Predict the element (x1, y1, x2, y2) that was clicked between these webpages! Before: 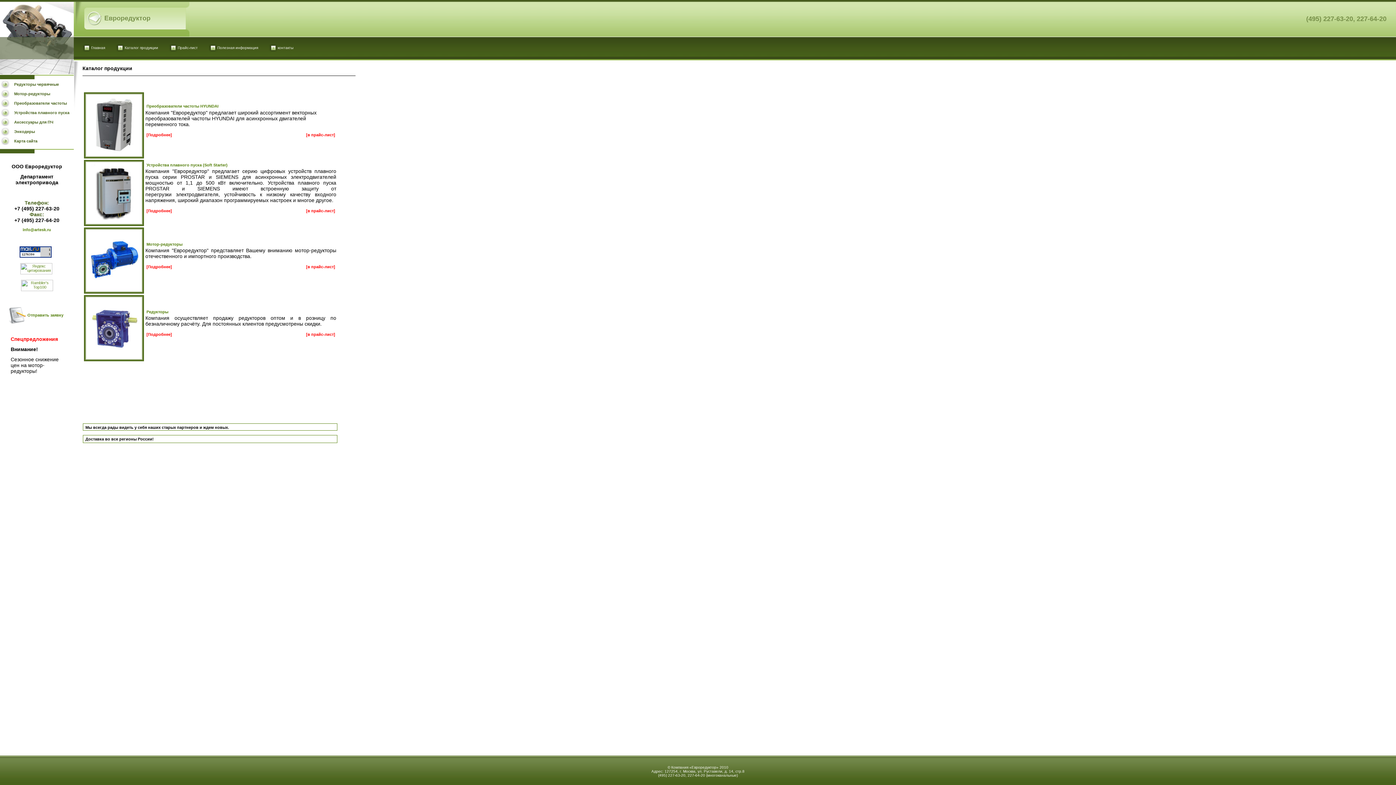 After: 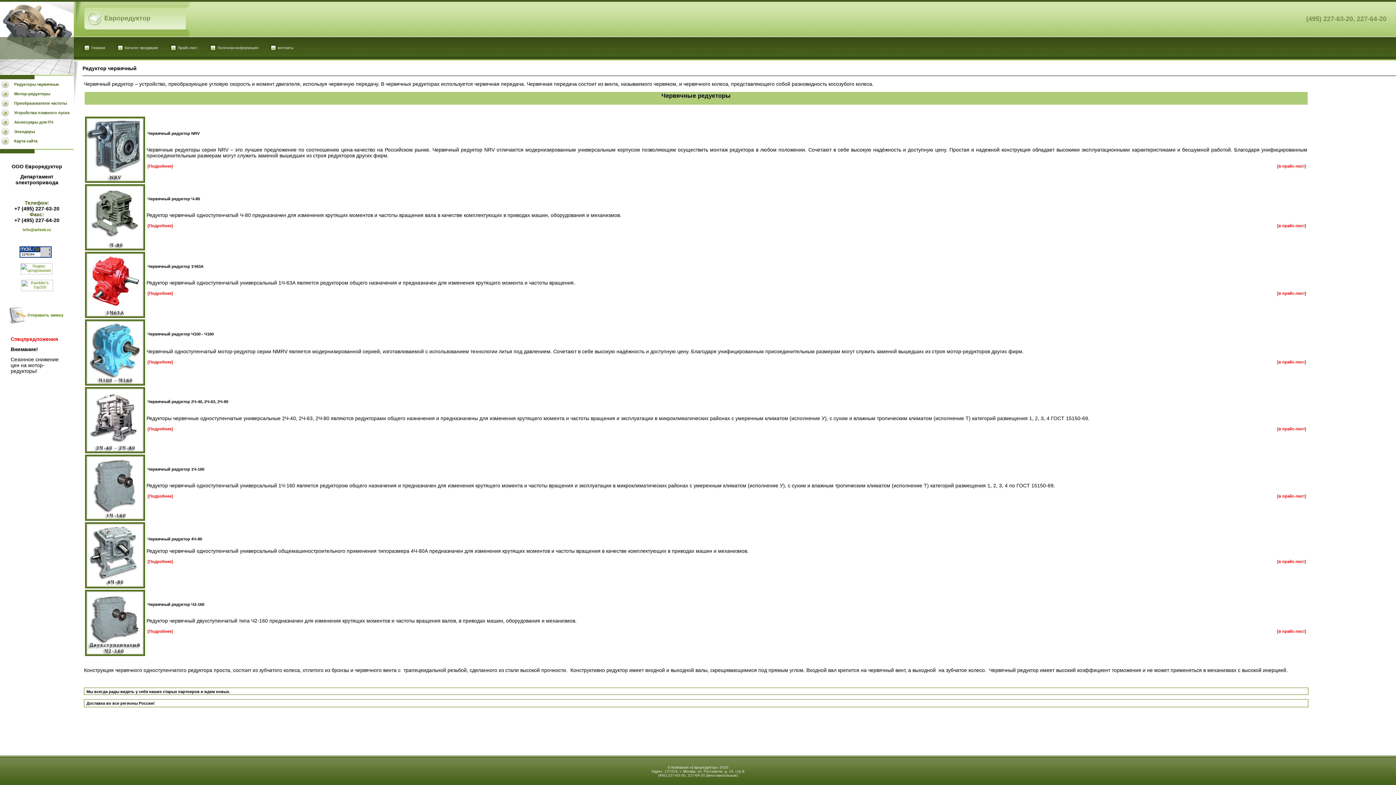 Action: bbox: (84, 357, 144, 362)